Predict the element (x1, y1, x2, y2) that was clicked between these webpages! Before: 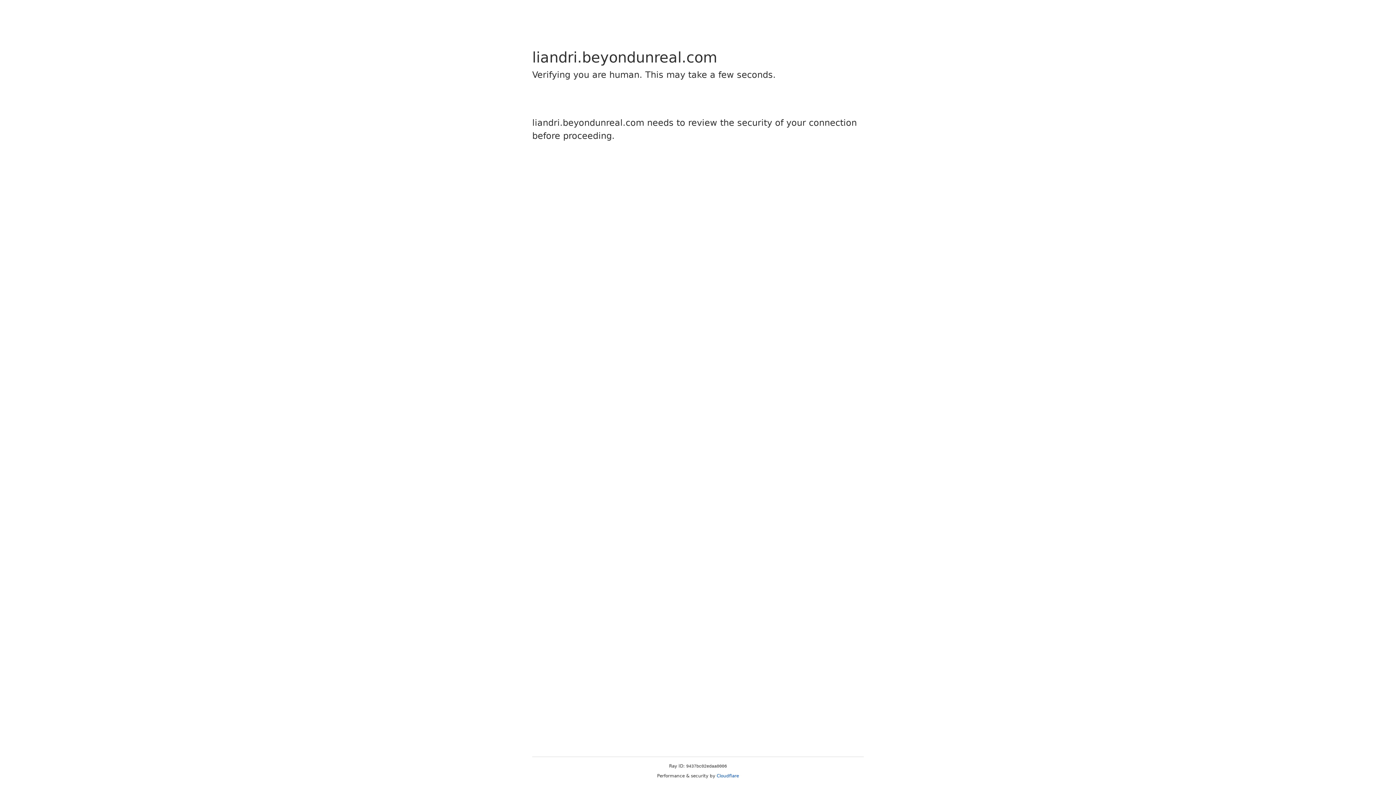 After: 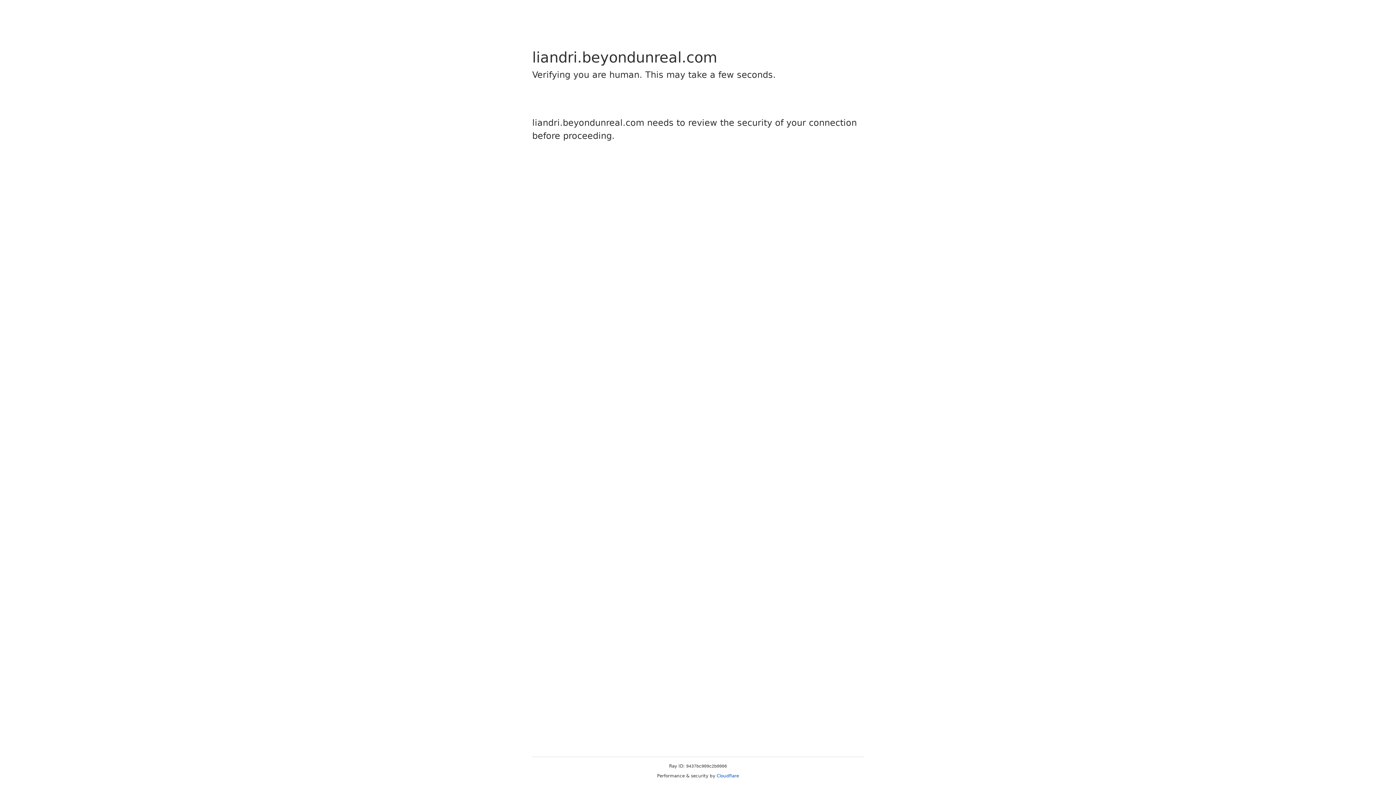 Action: bbox: (716, 773, 739, 778) label: Cloudflare